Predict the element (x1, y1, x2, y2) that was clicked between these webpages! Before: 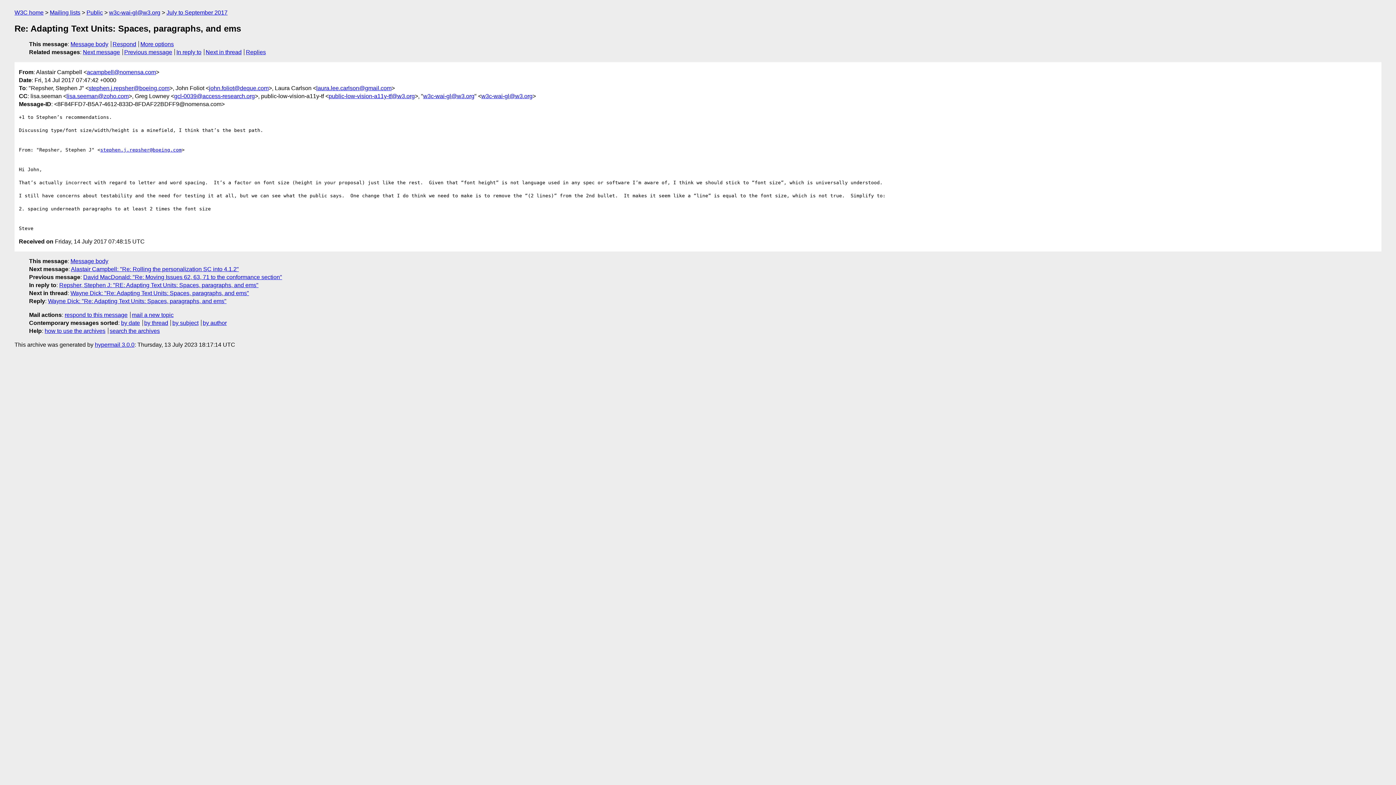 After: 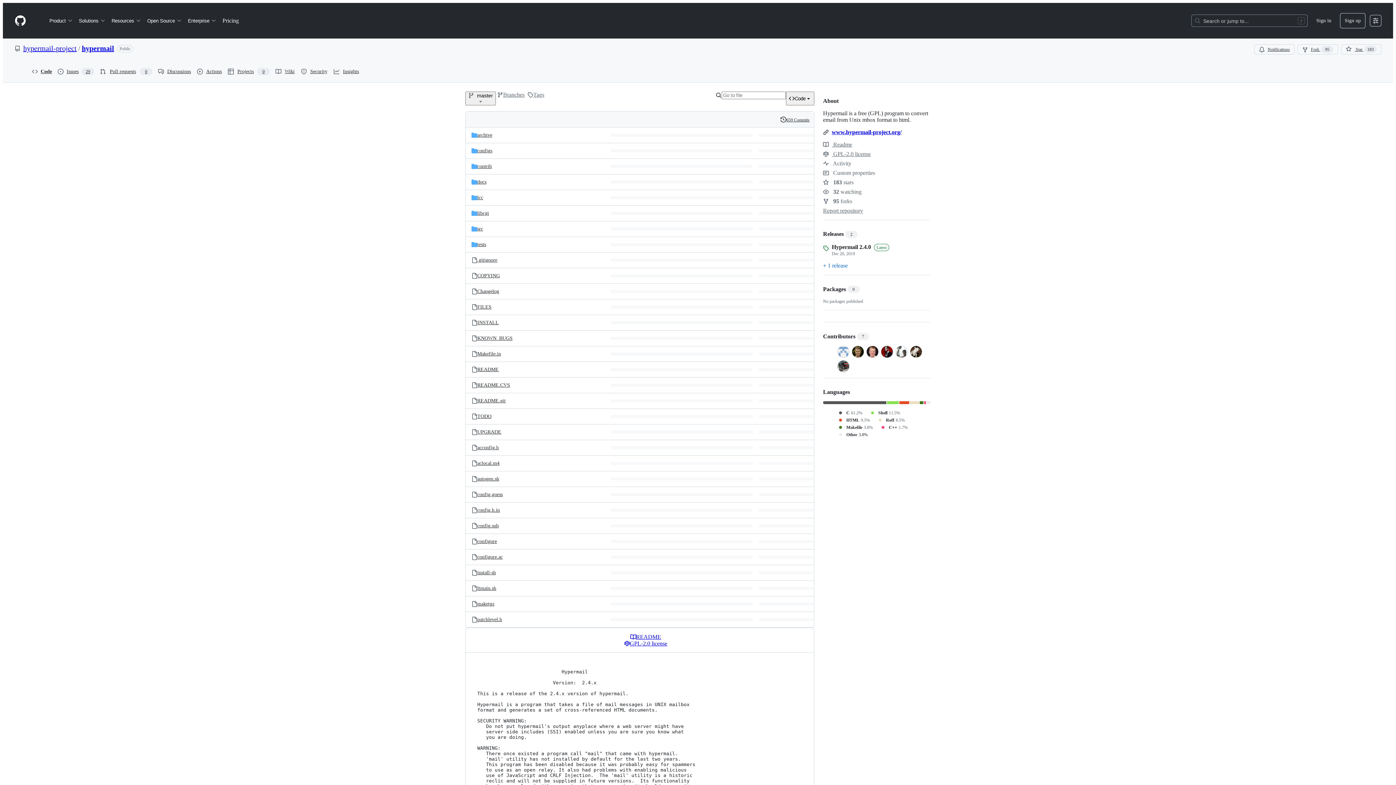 Action: bbox: (94, 341, 134, 347) label: hypermail 3.0.0